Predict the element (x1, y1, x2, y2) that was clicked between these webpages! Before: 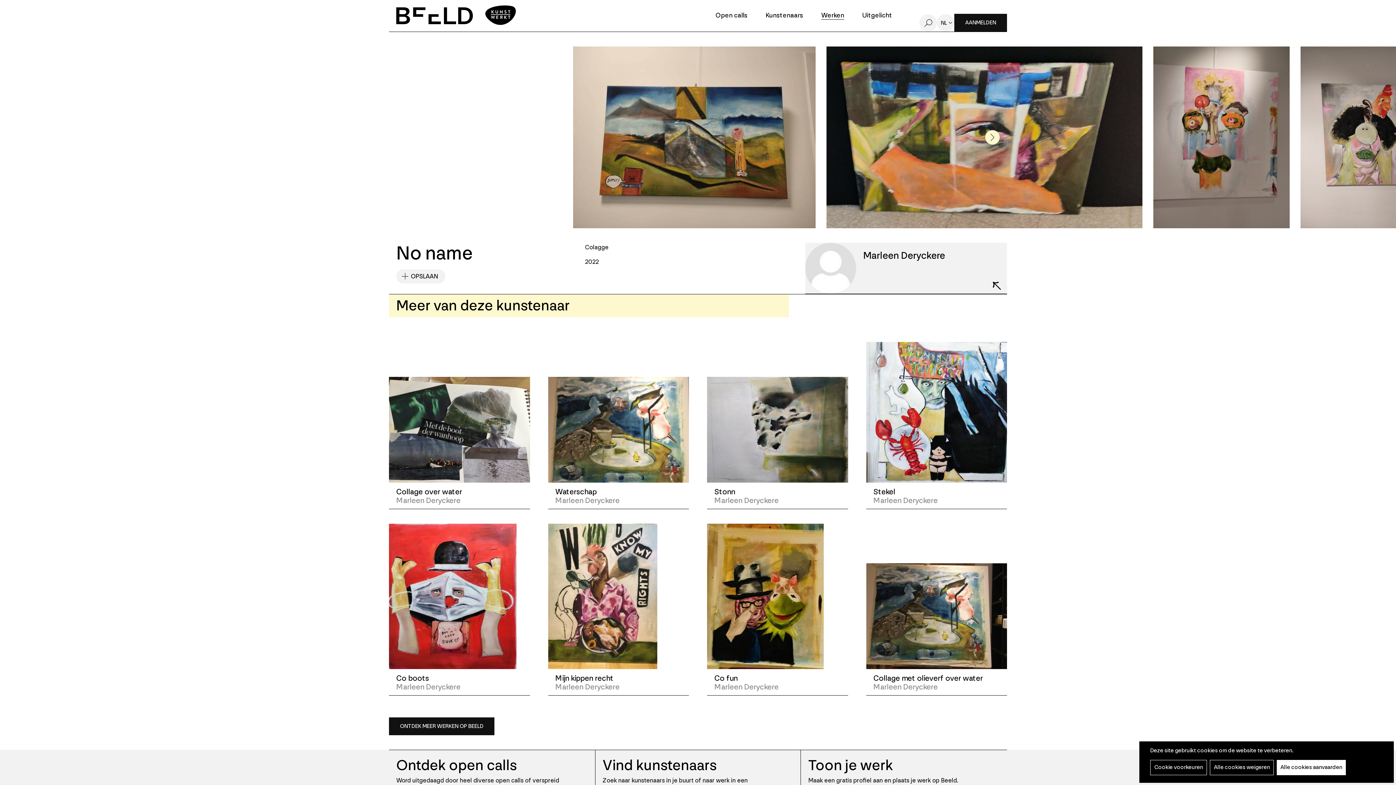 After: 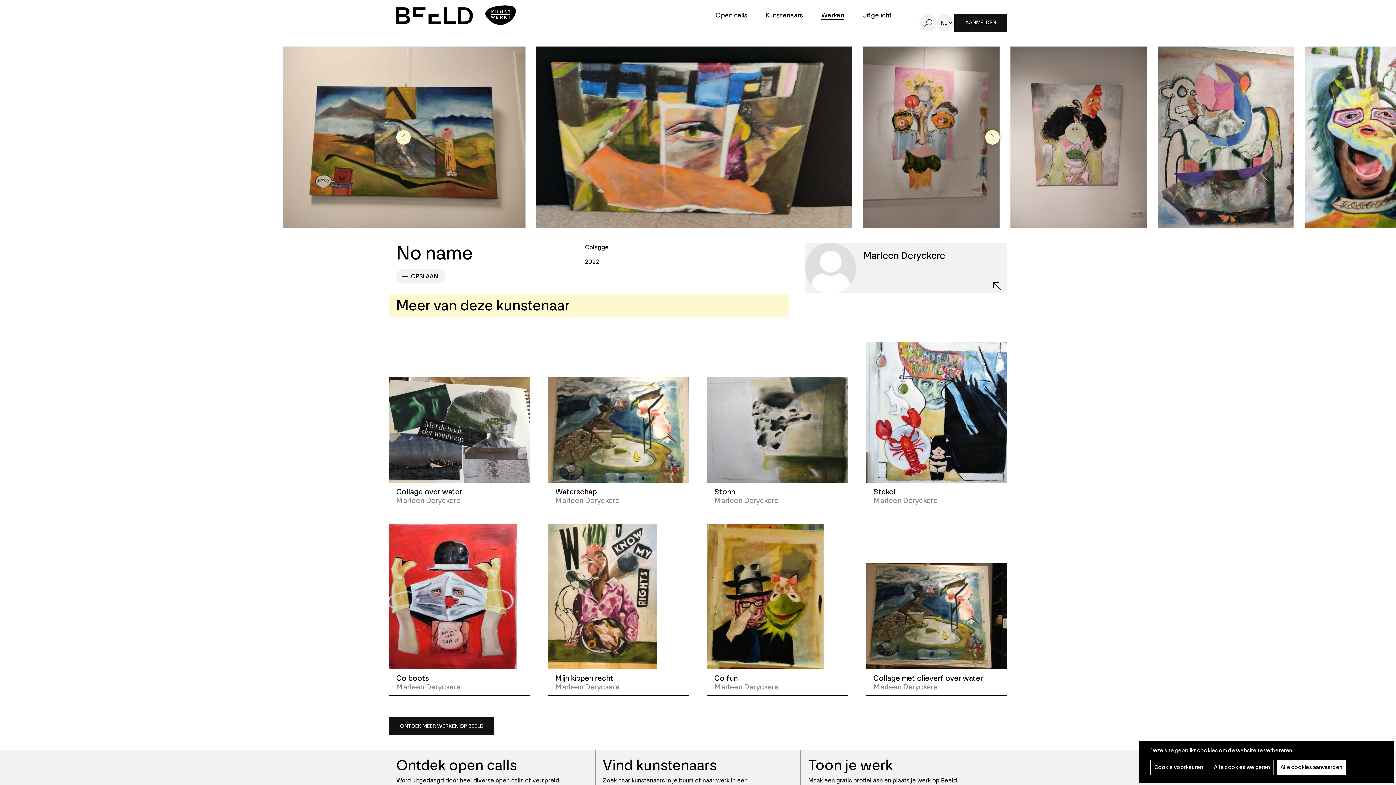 Action: bbox: (985, 130, 1000, 144) label: Next slide